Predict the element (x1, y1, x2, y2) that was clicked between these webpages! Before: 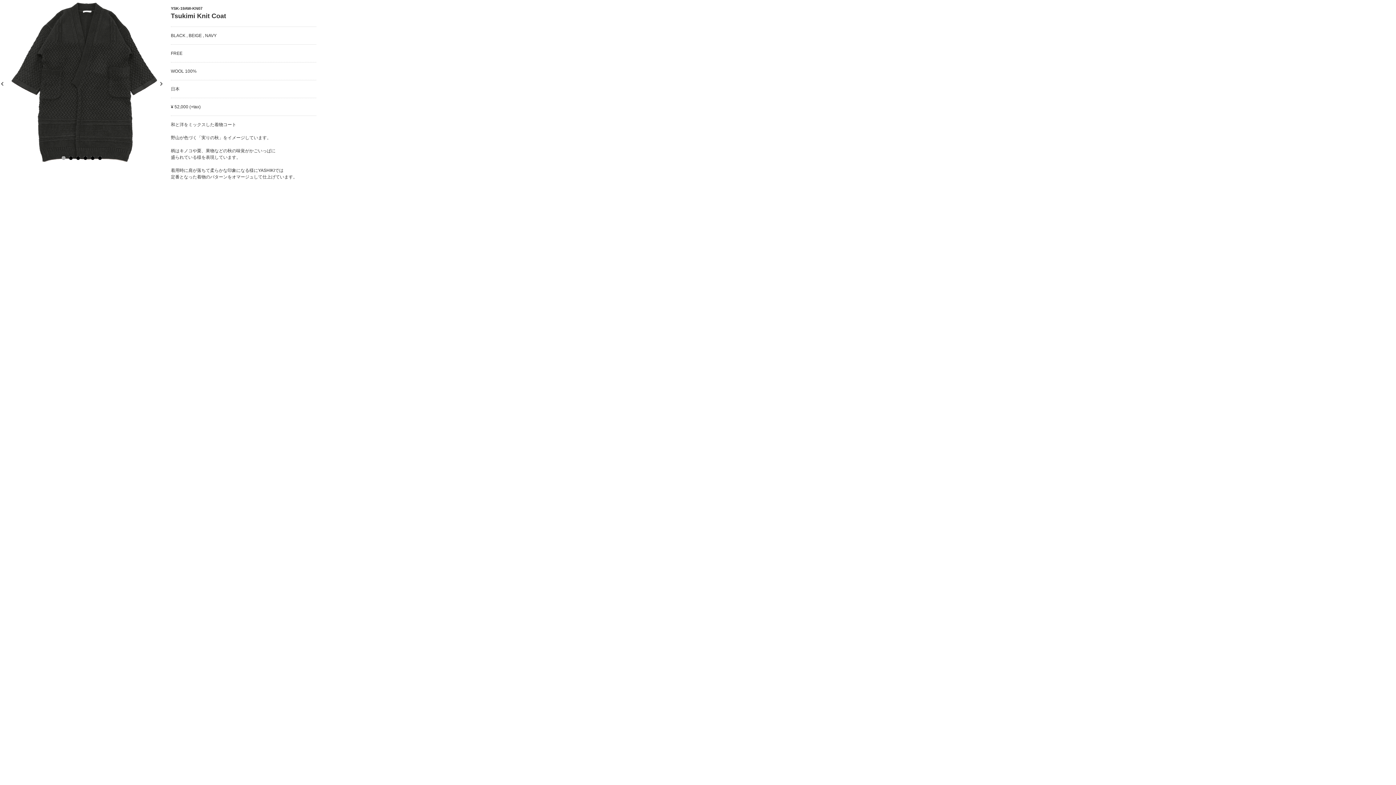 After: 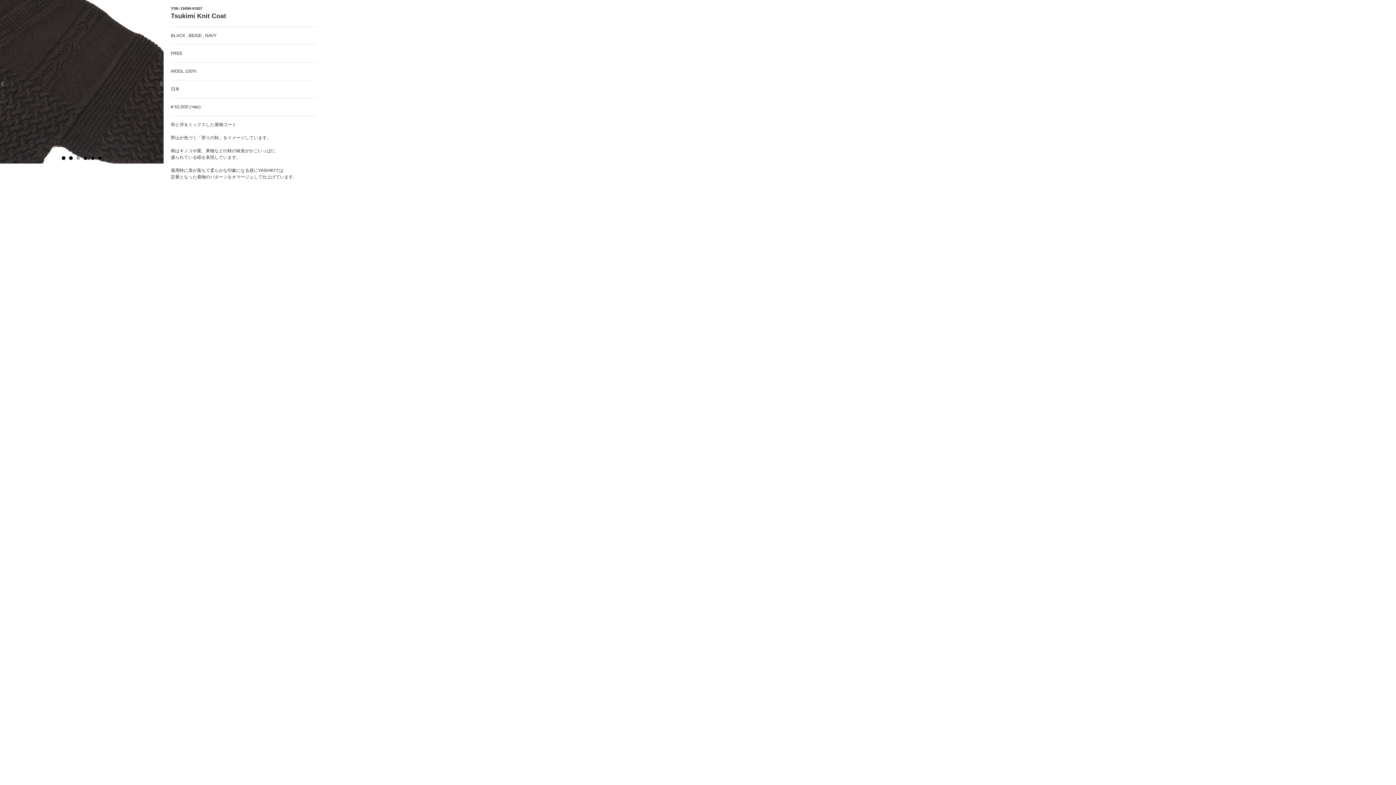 Action: bbox: (76, 156, 80, 160)